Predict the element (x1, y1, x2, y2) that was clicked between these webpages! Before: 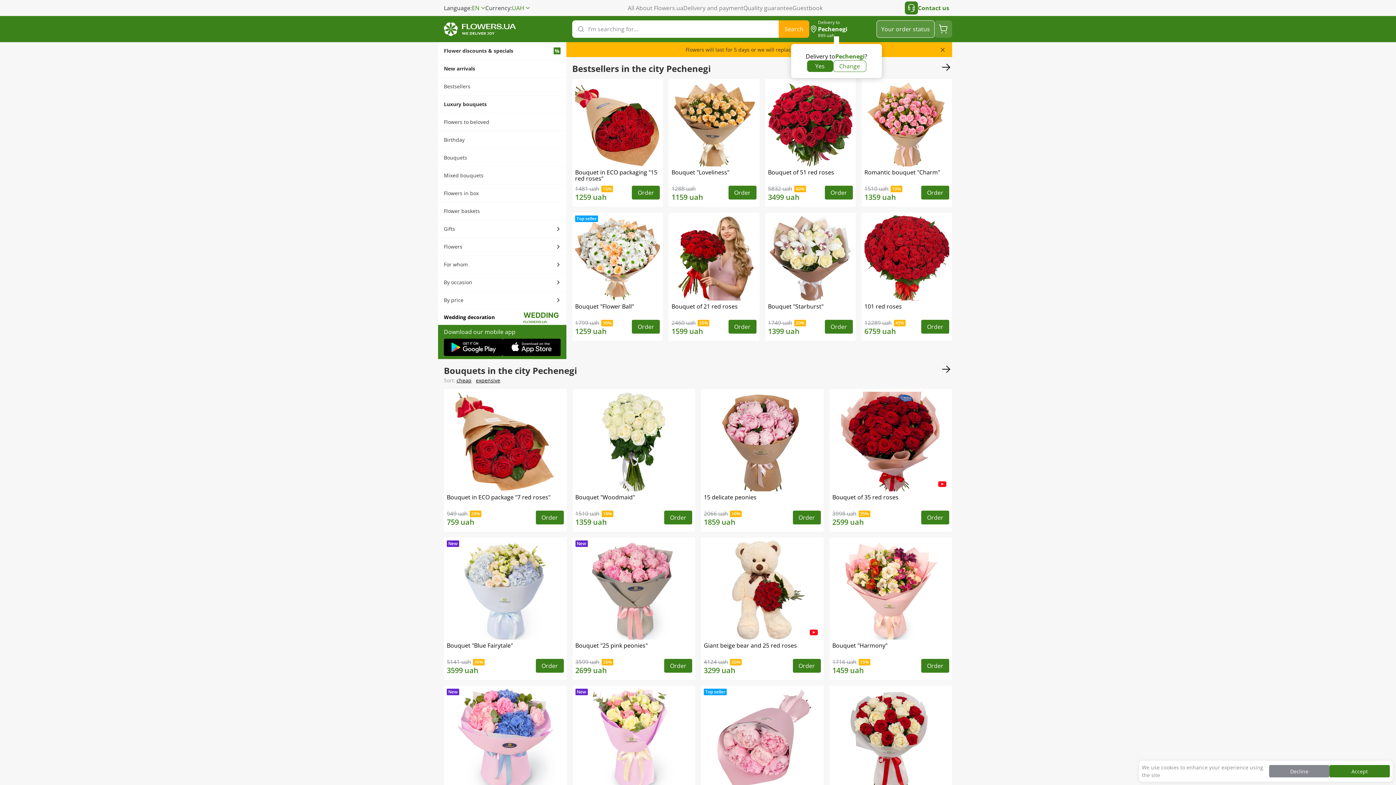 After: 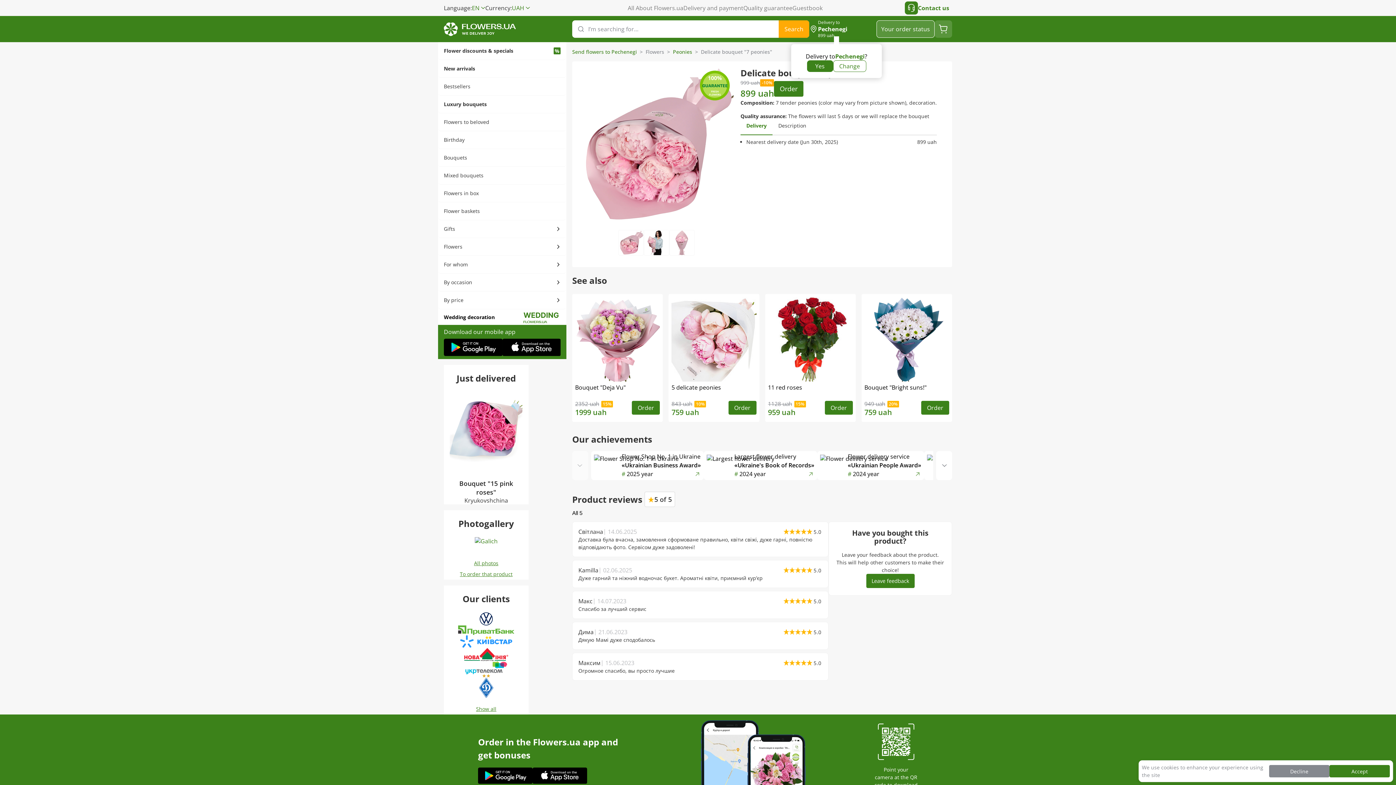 Action: label: link bbox: (704, 689, 820, 807)